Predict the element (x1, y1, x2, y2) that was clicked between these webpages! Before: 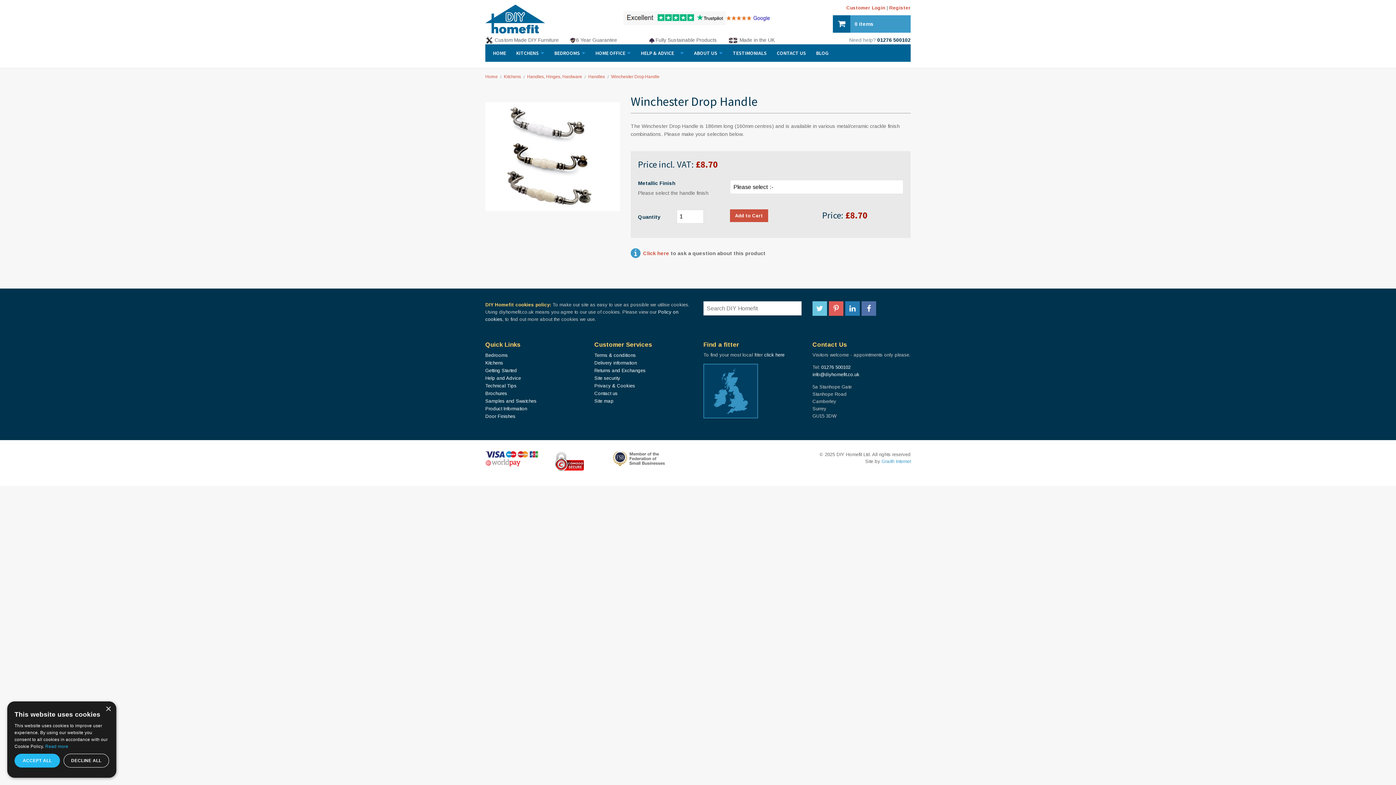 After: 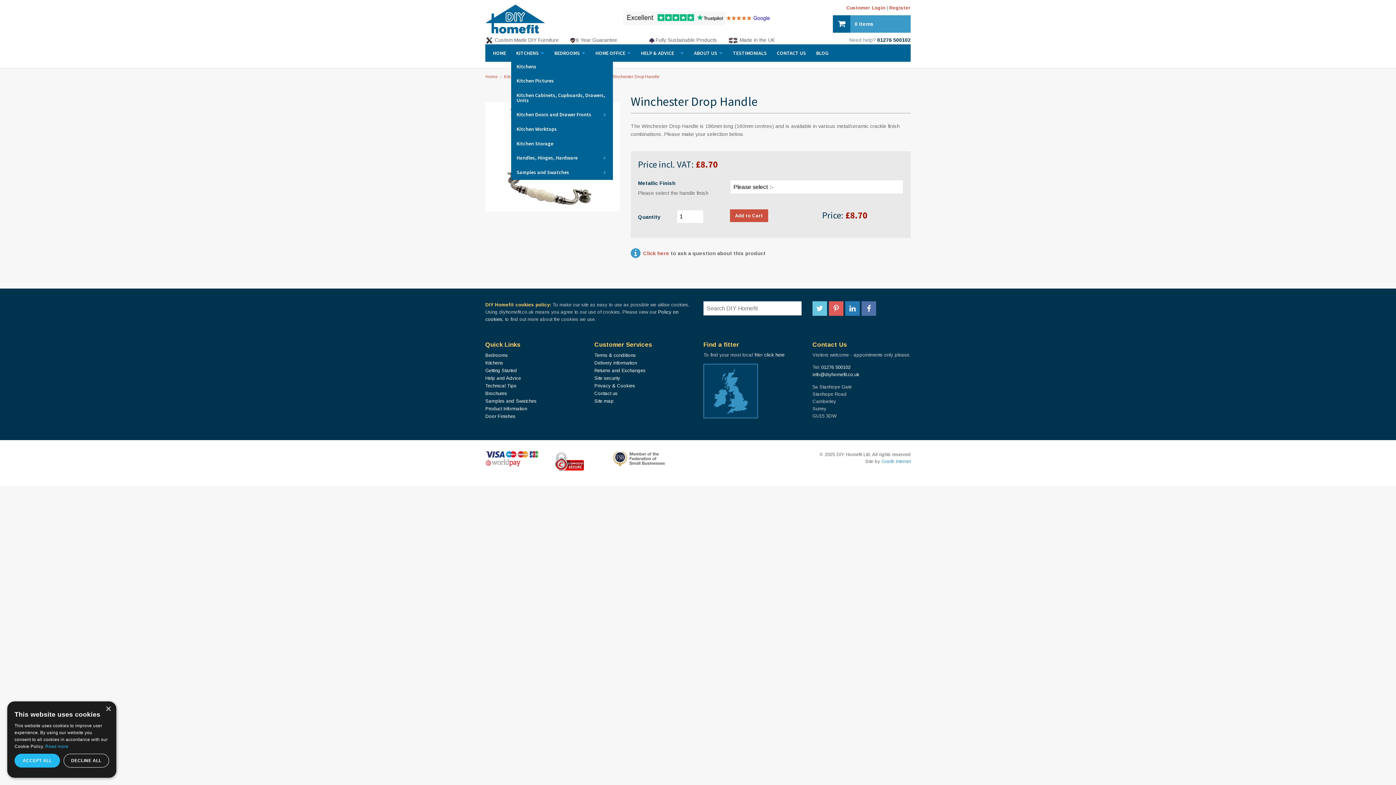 Action: label: KITCHENS bbox: (511, 47, 549, 59)